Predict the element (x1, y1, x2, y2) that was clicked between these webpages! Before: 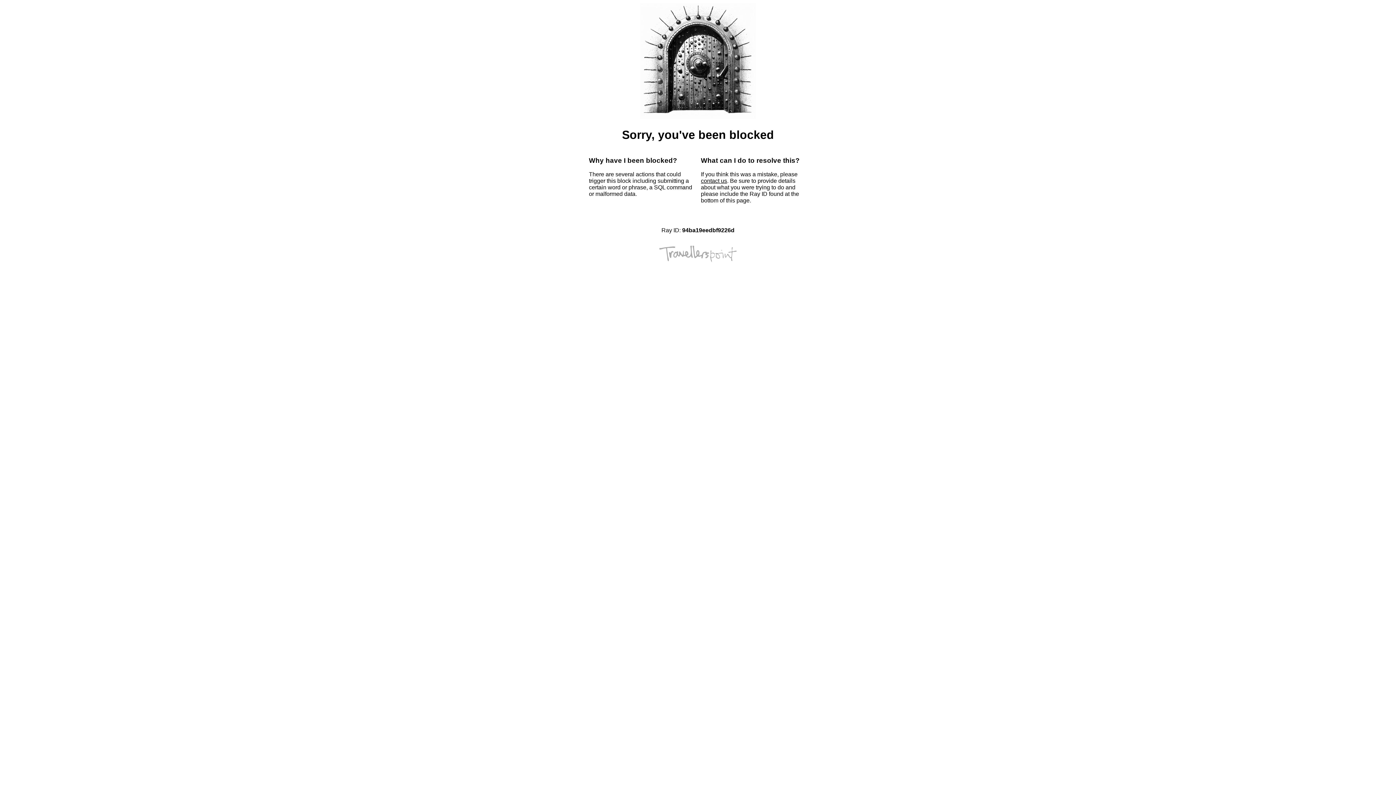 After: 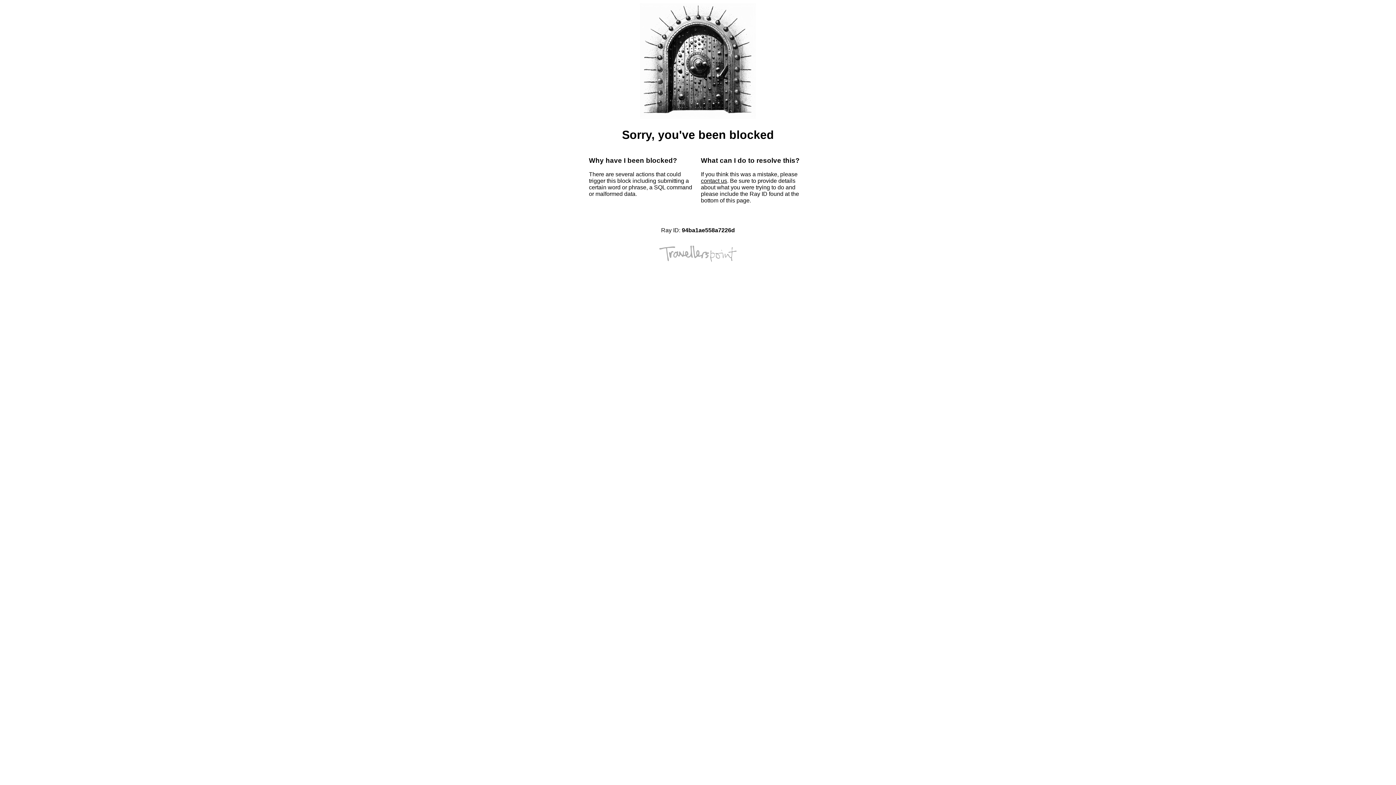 Action: label: contact us bbox: (701, 177, 727, 184)